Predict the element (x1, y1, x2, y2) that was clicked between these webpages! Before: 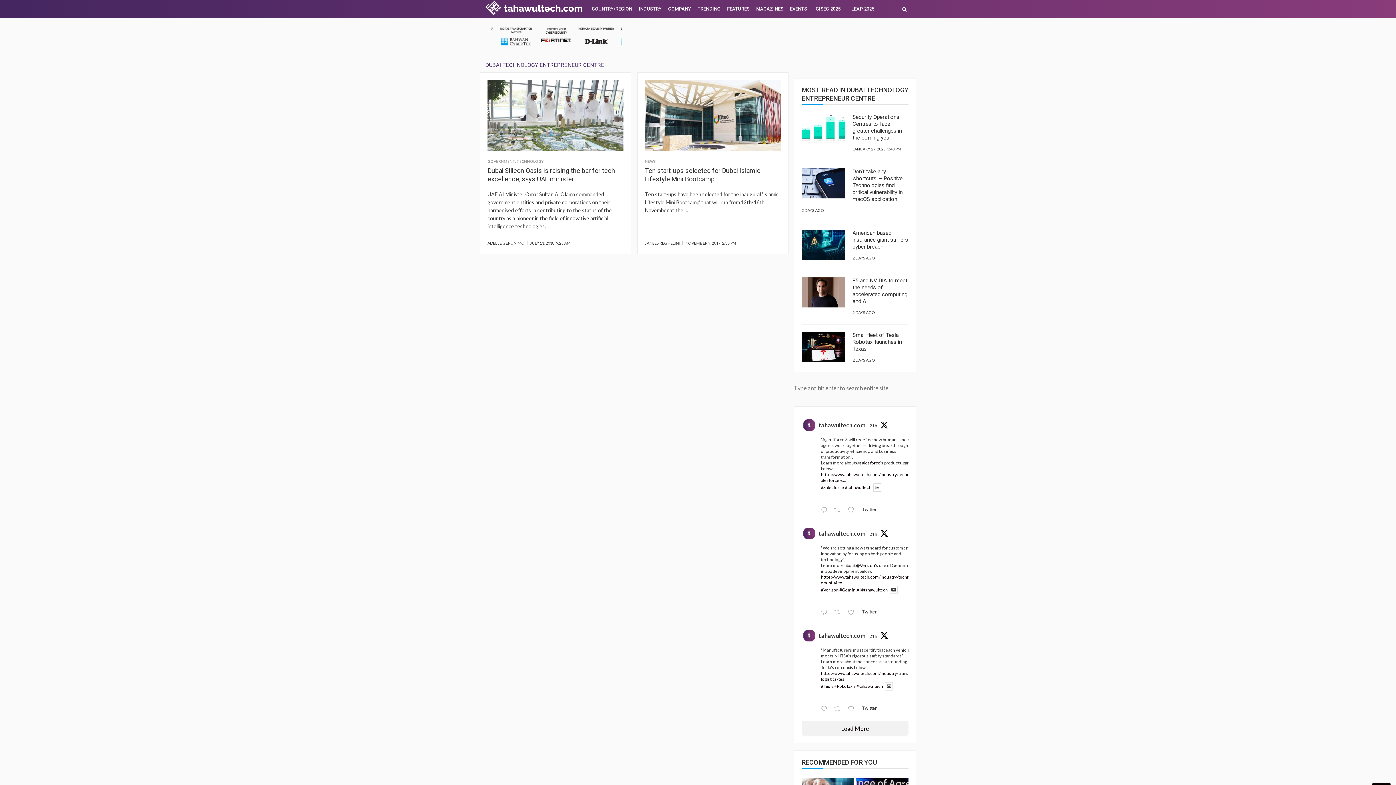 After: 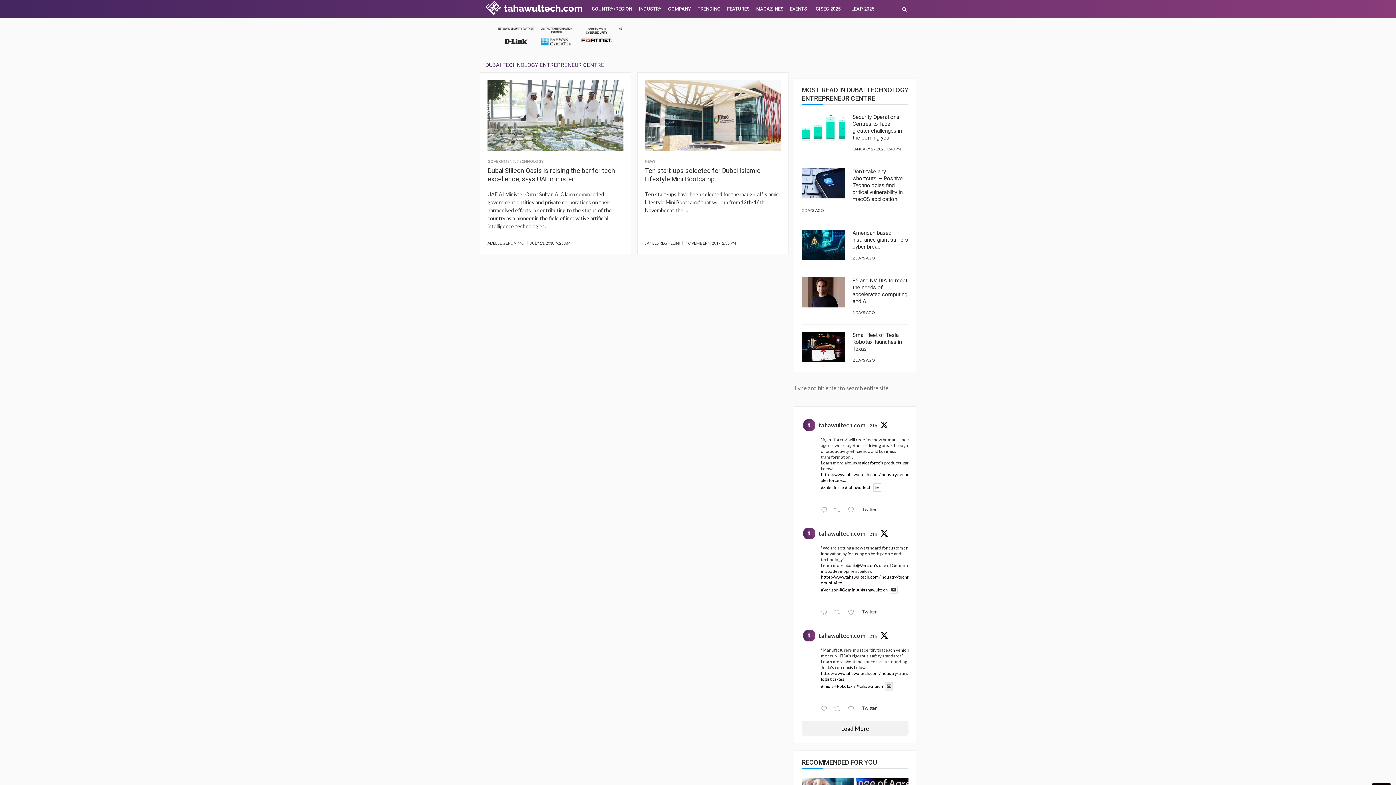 Action: bbox: (885, 682, 893, 690)